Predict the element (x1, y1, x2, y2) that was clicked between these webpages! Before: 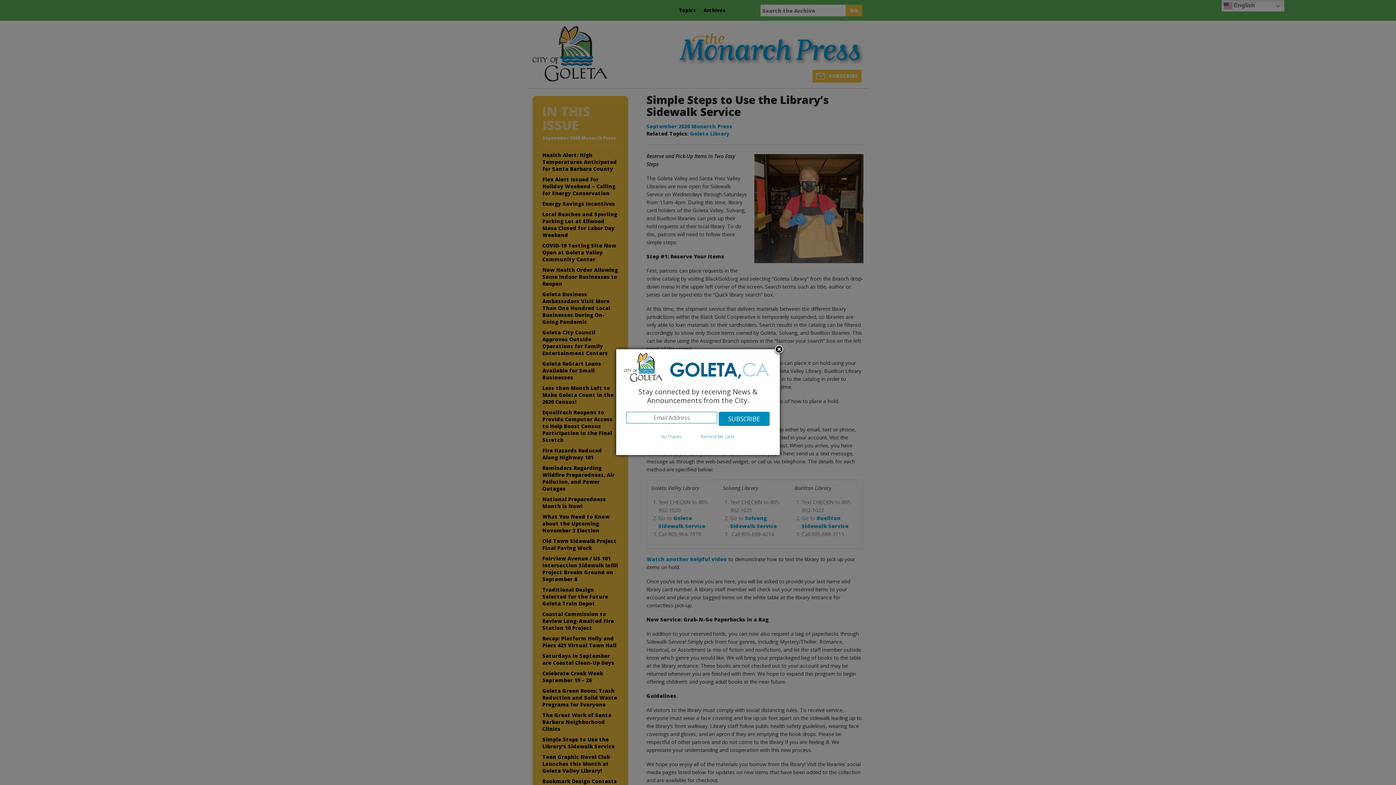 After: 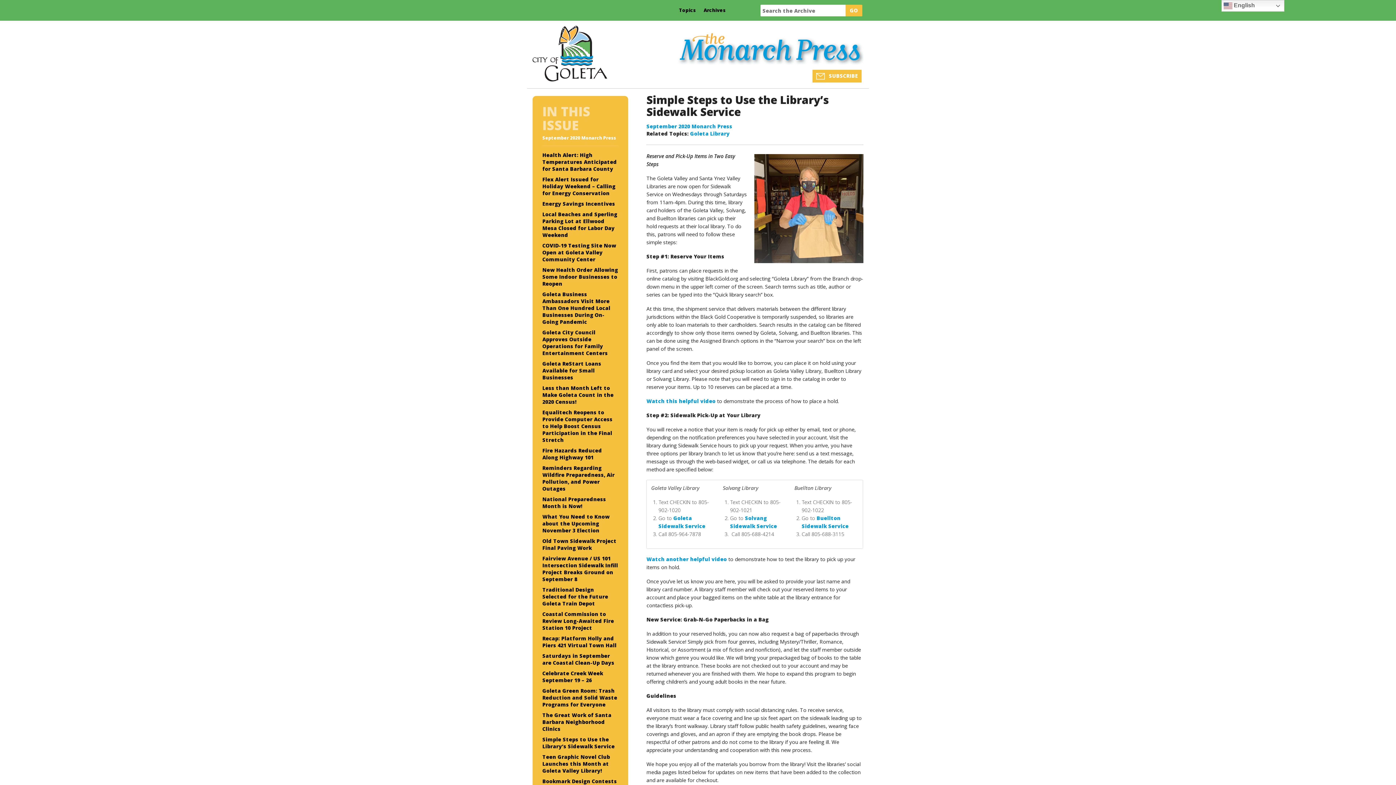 Action: bbox: (691, 433, 744, 440) label: Remind Me Later